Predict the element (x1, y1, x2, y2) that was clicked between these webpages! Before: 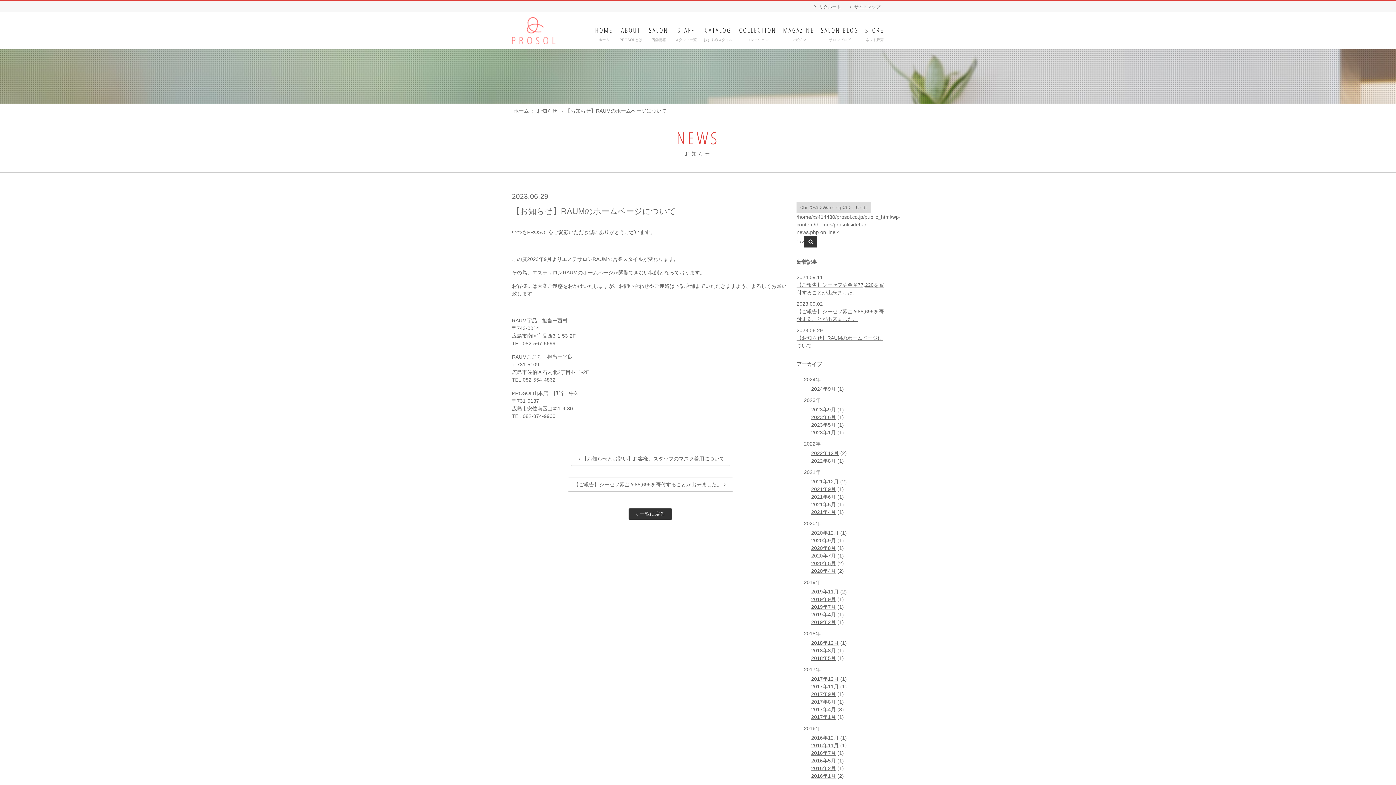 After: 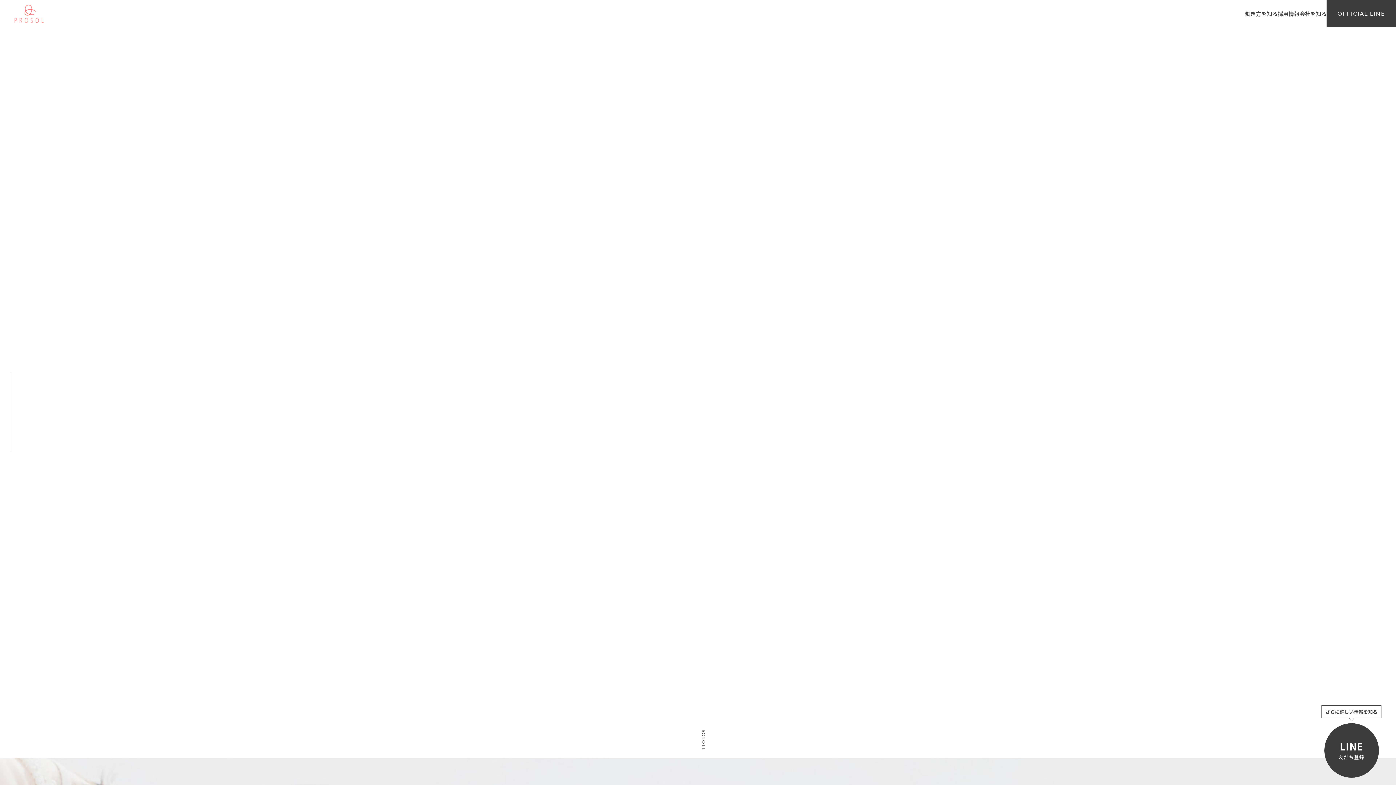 Action: bbox: (819, 4, 841, 9) label: リクルート